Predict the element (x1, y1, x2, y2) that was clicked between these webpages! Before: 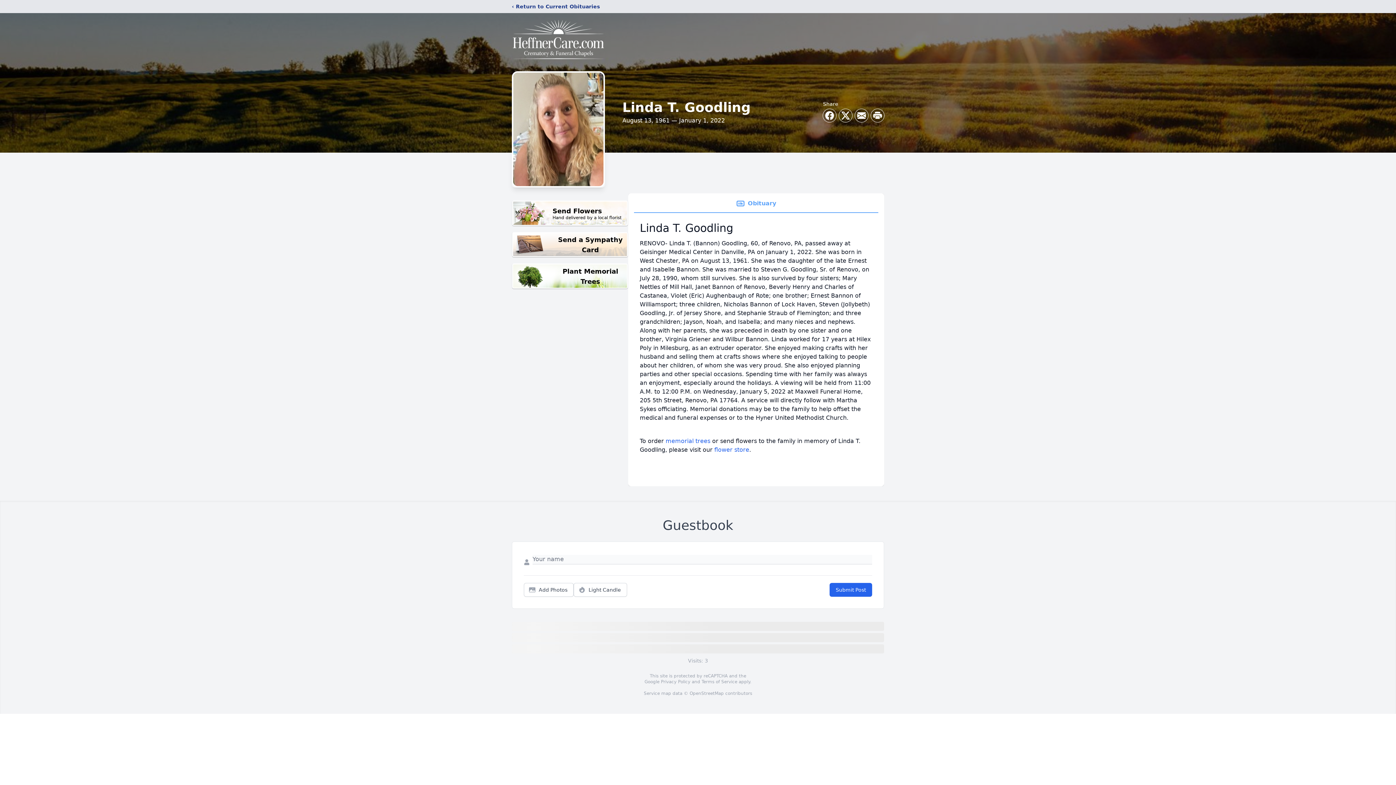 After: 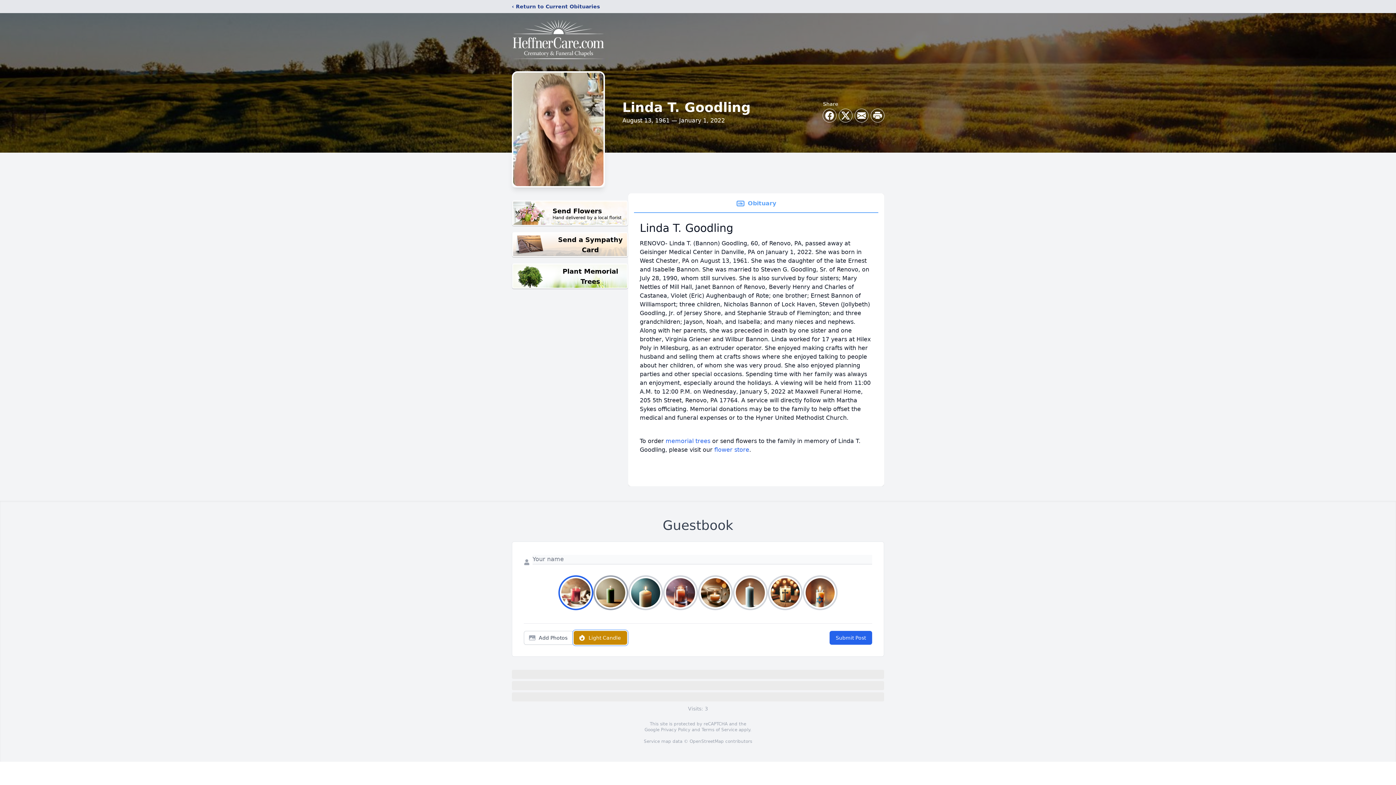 Action: bbox: (573, 583, 627, 597) label: Light Candle